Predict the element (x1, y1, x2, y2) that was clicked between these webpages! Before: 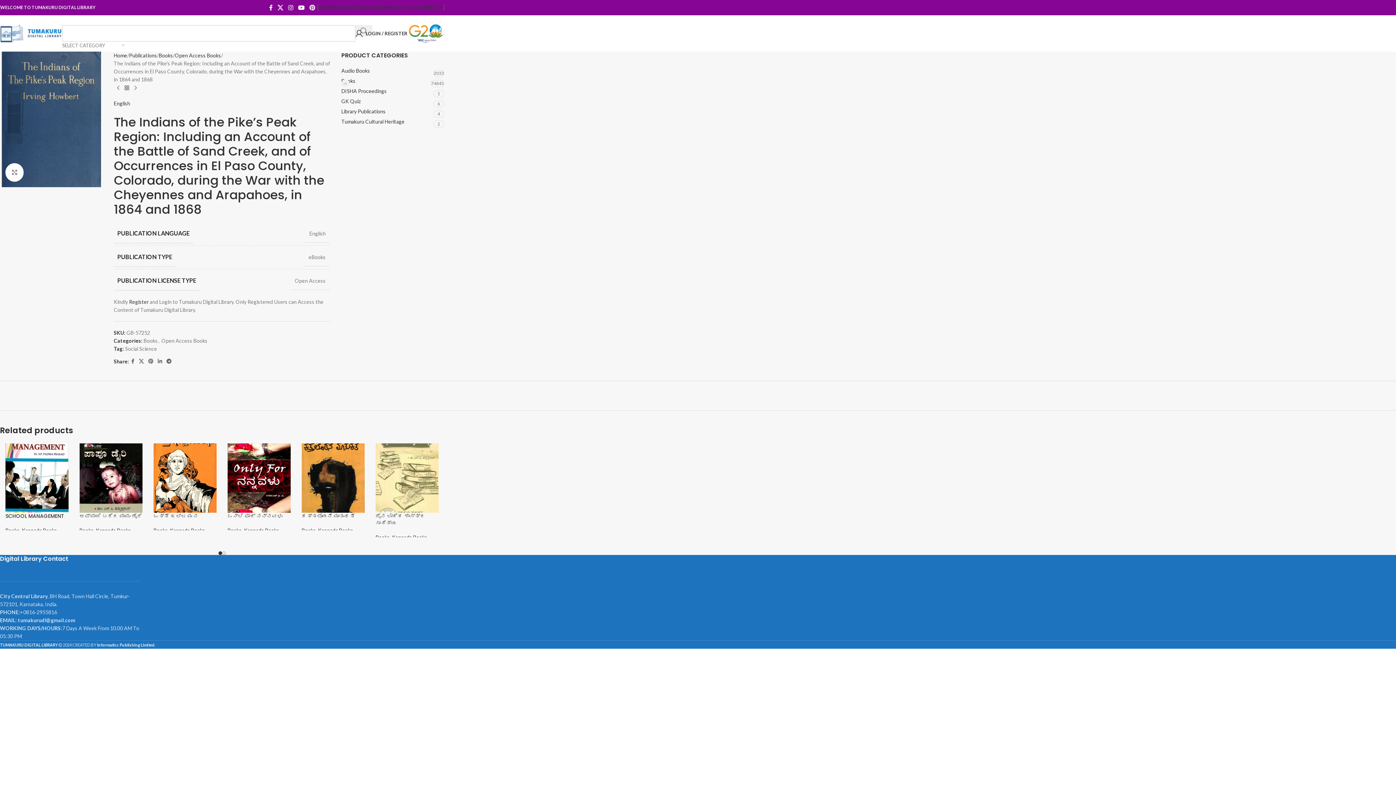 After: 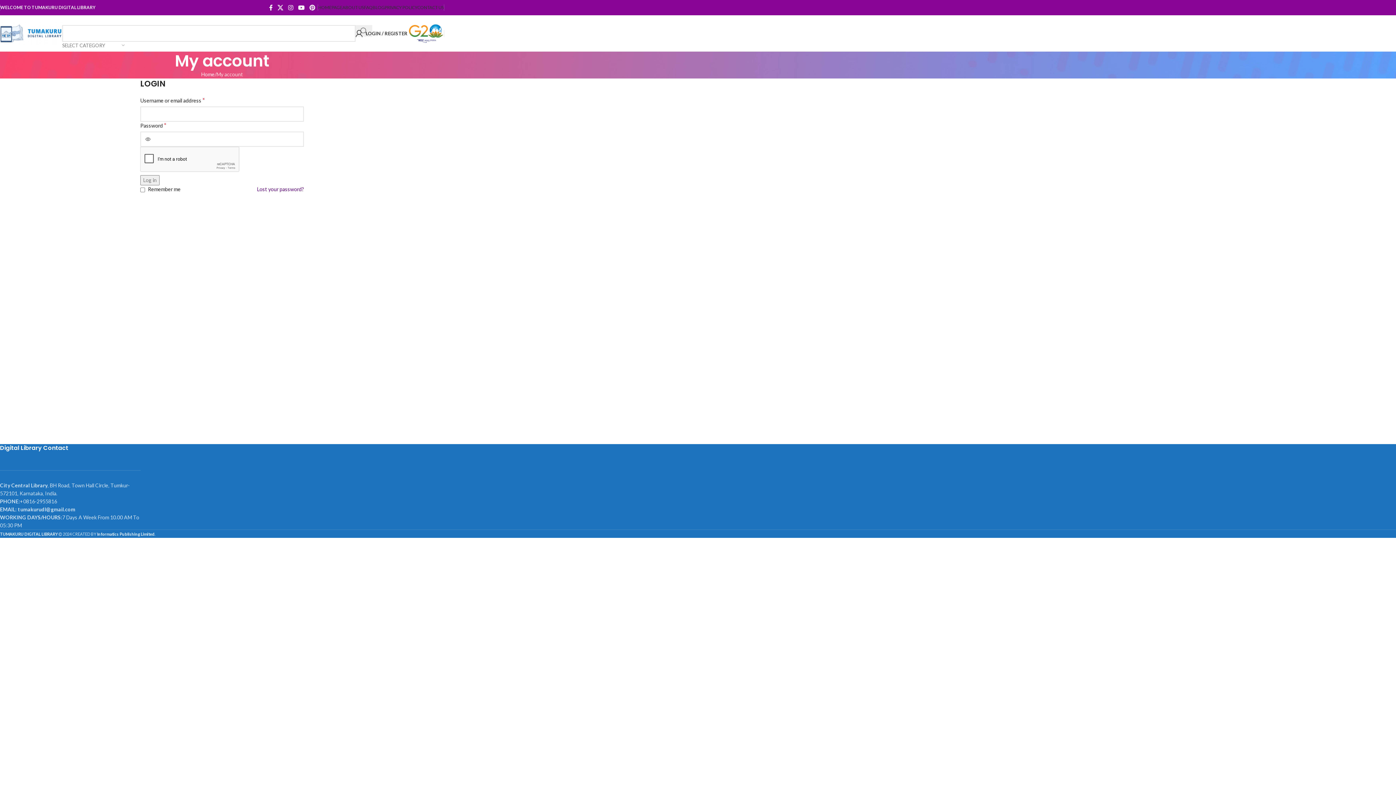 Action: bbox: (355, 26, 407, 40) label: LOGIN / REGISTER